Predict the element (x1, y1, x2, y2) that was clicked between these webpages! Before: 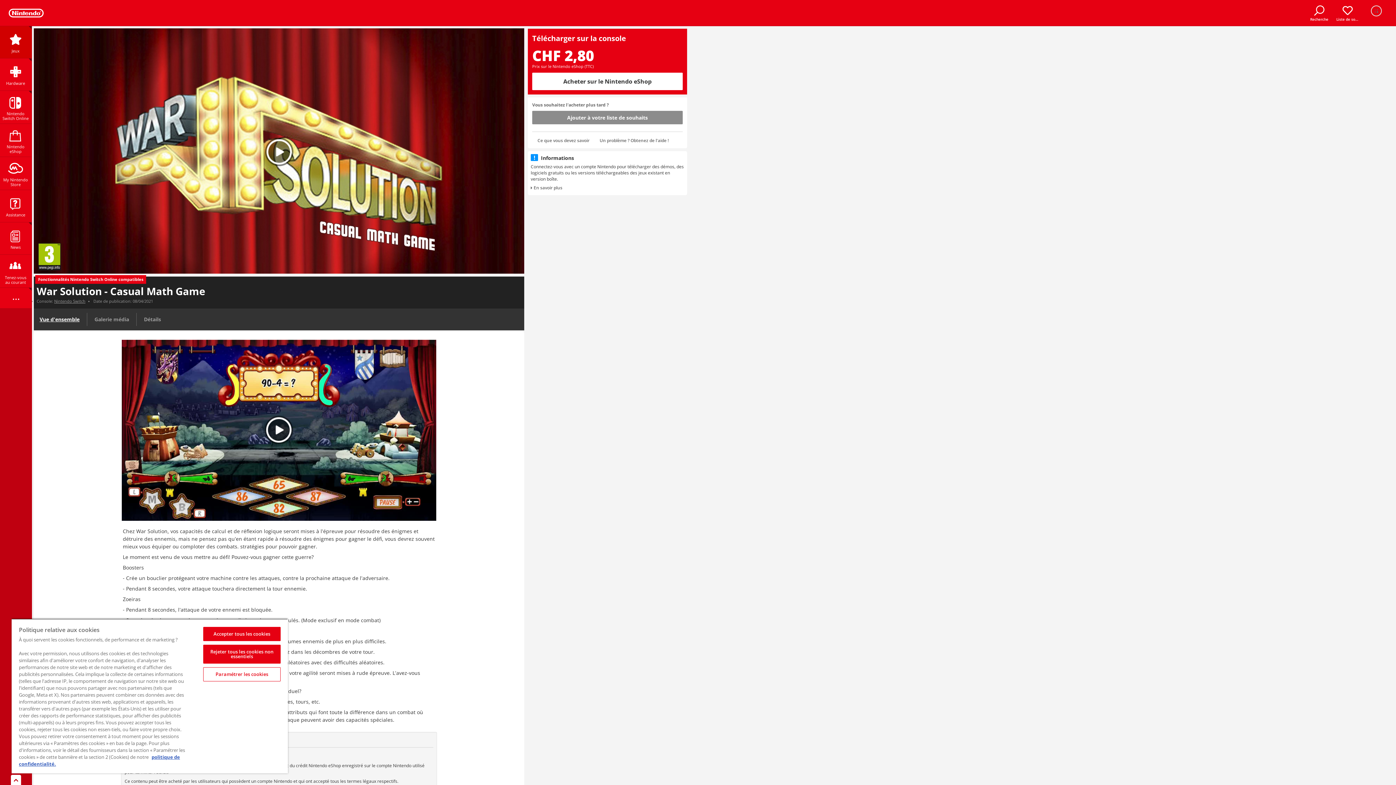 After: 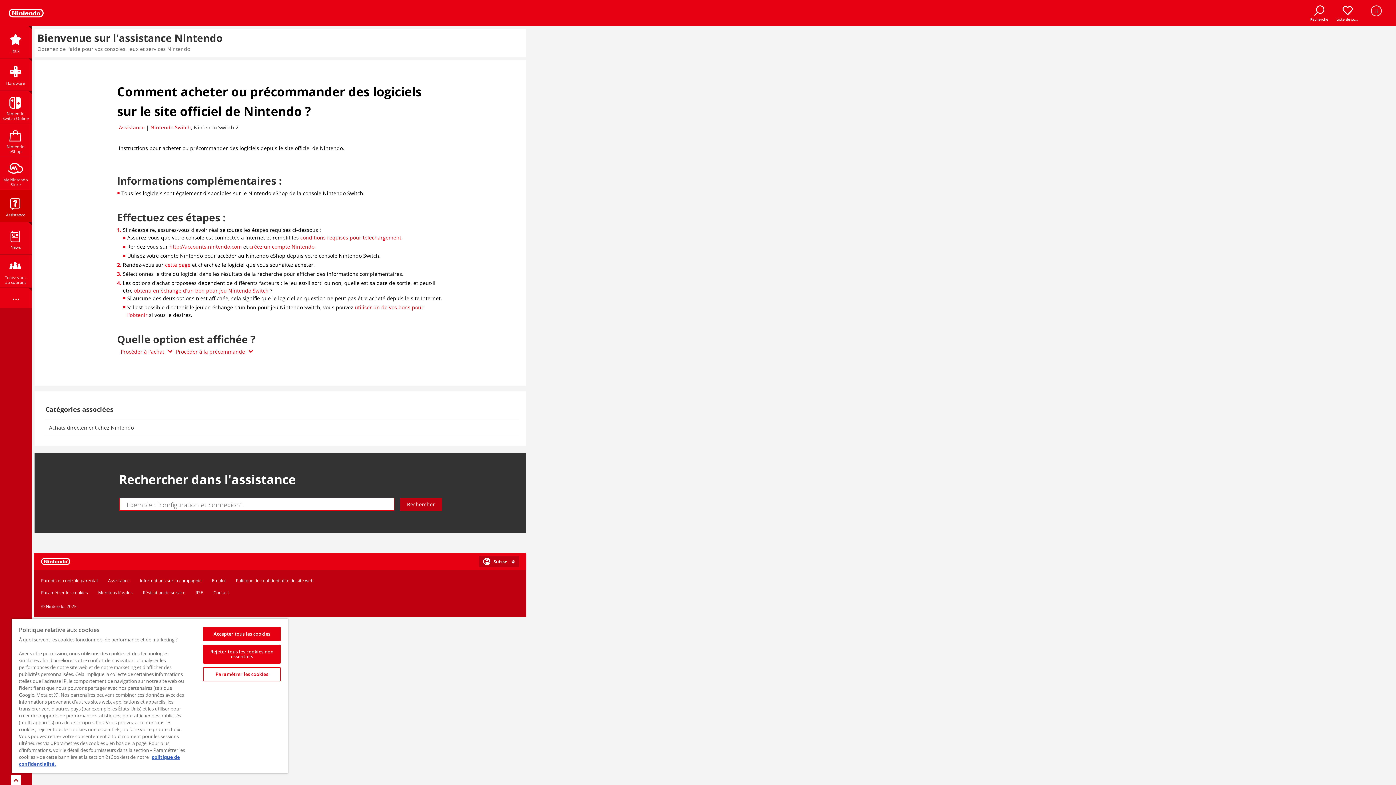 Action: bbox: (599, 137, 668, 144) label: Un problème ? Obtenez de l'aide !